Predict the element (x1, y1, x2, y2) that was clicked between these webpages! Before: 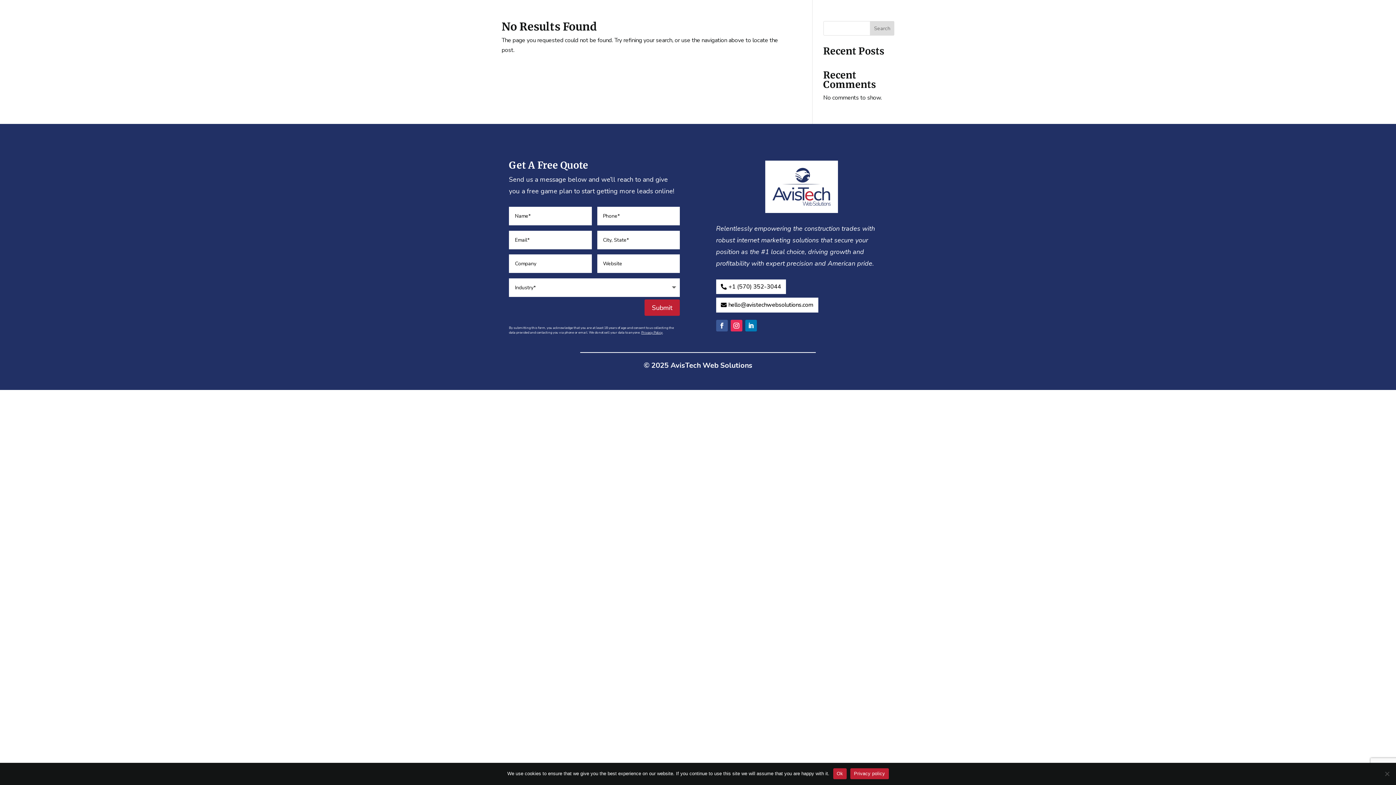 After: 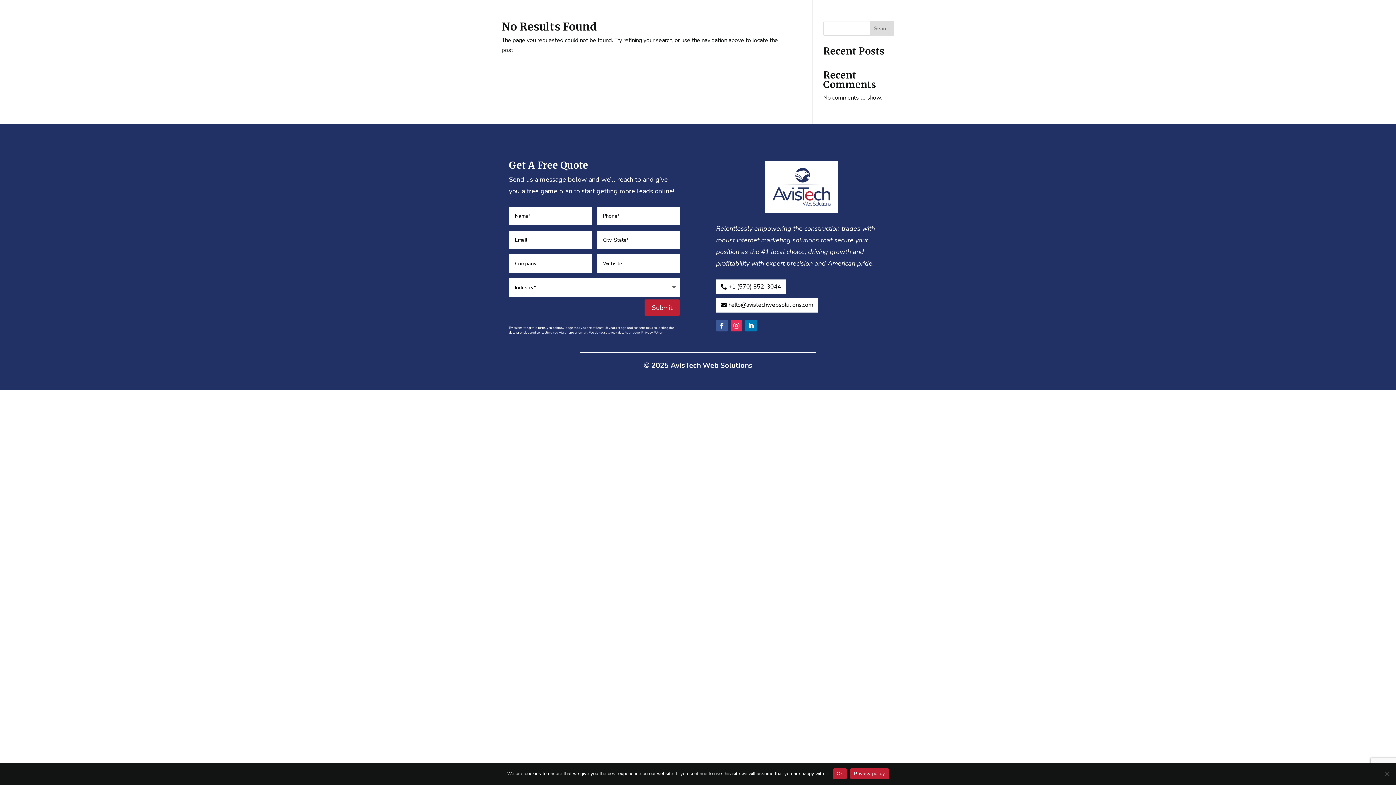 Action: bbox: (870, 21, 894, 35) label: Search